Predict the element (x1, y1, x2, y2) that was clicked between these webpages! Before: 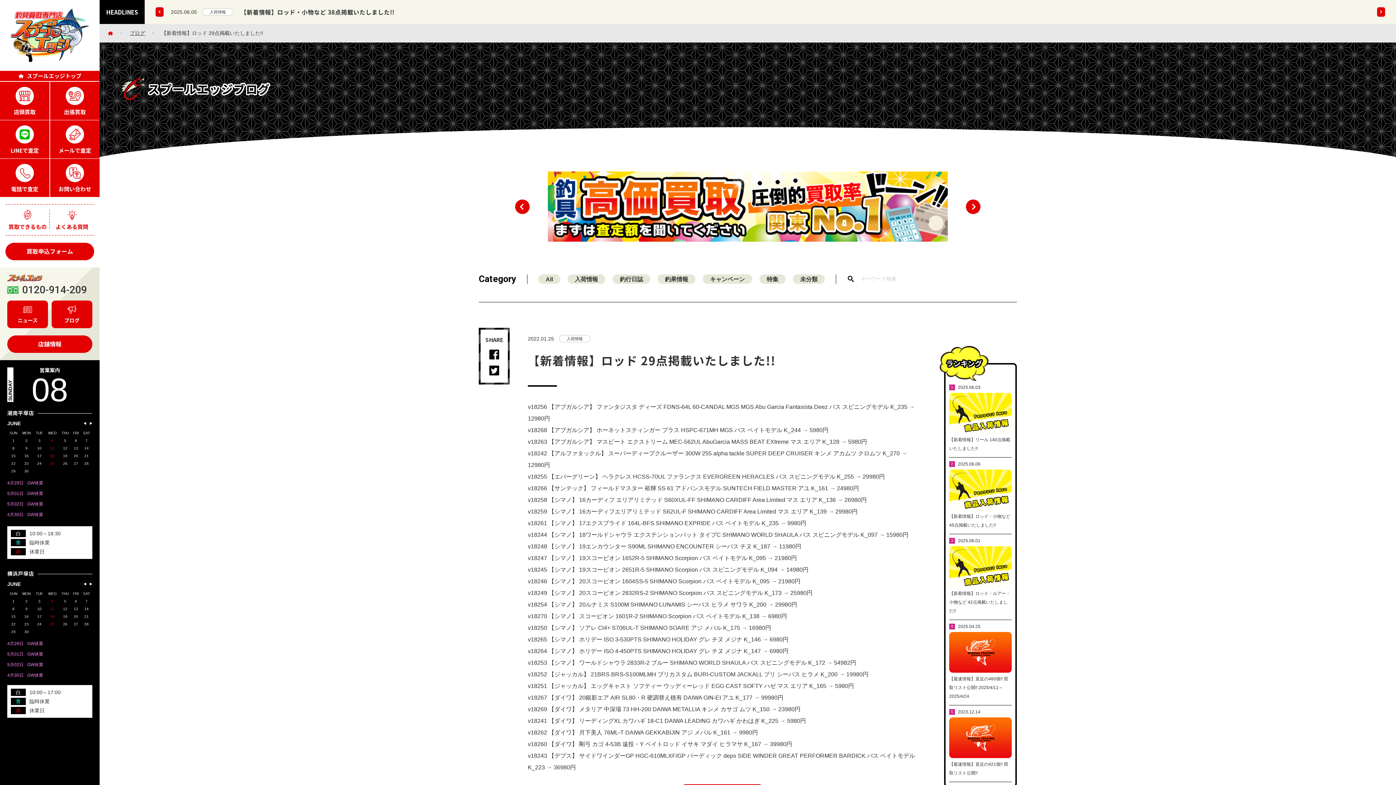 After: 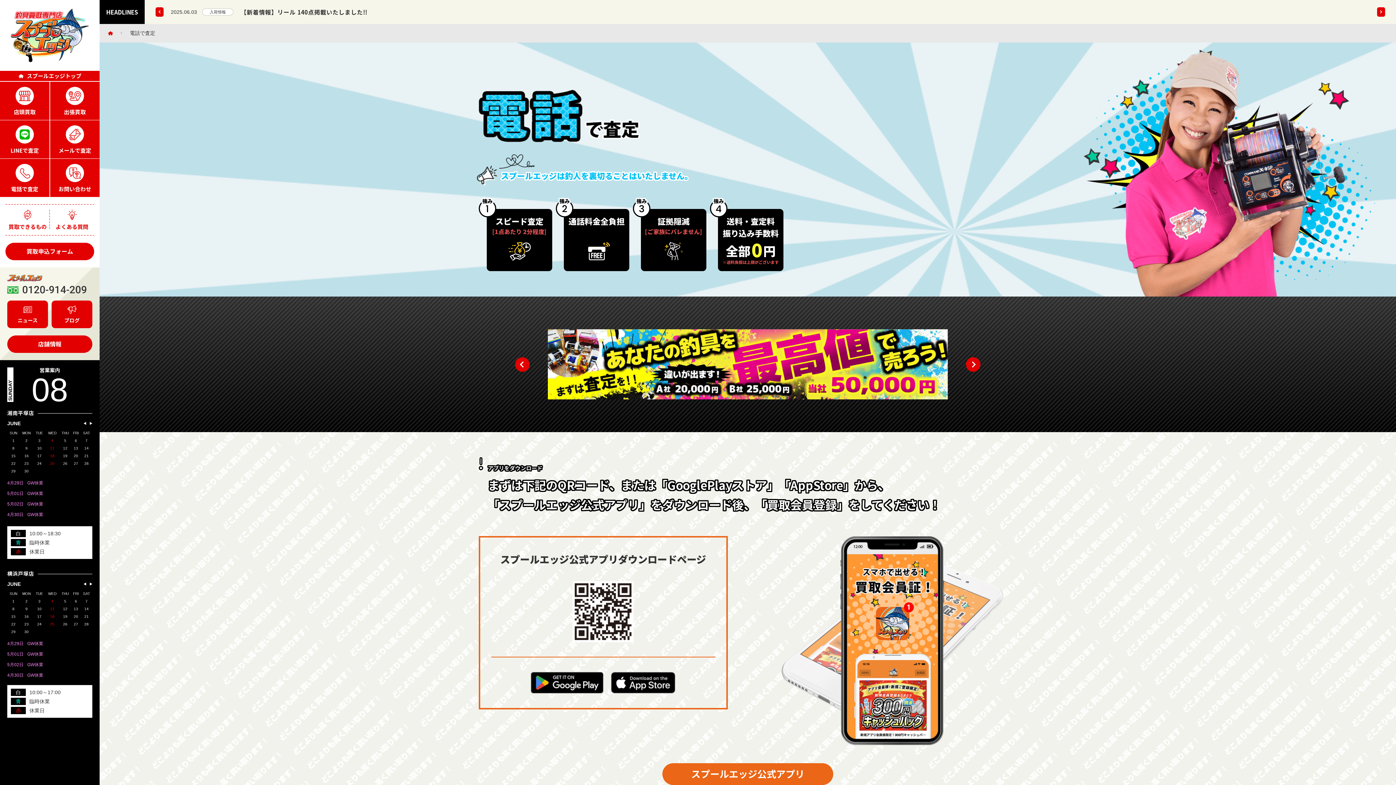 Action: label: 電話で査定 bbox: (0, 158, 49, 197)